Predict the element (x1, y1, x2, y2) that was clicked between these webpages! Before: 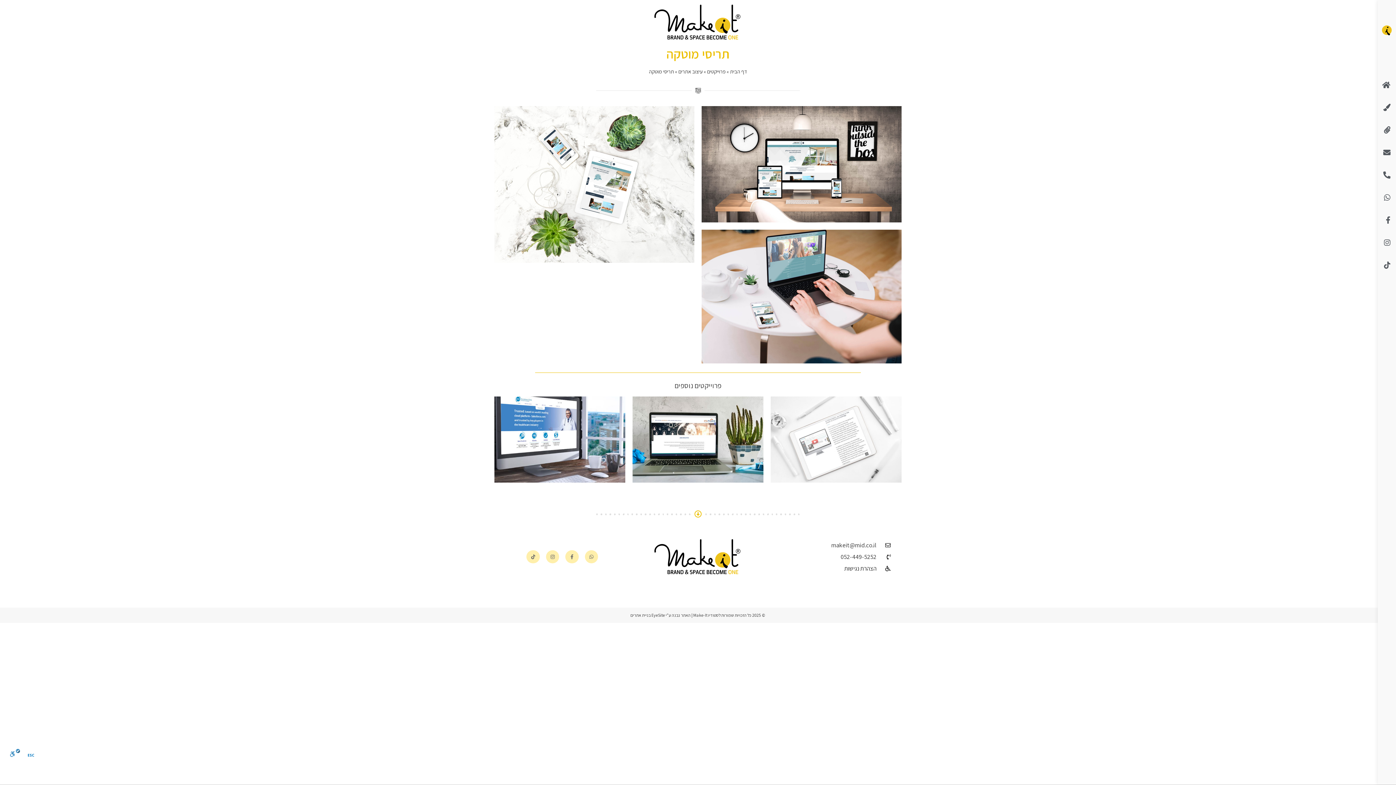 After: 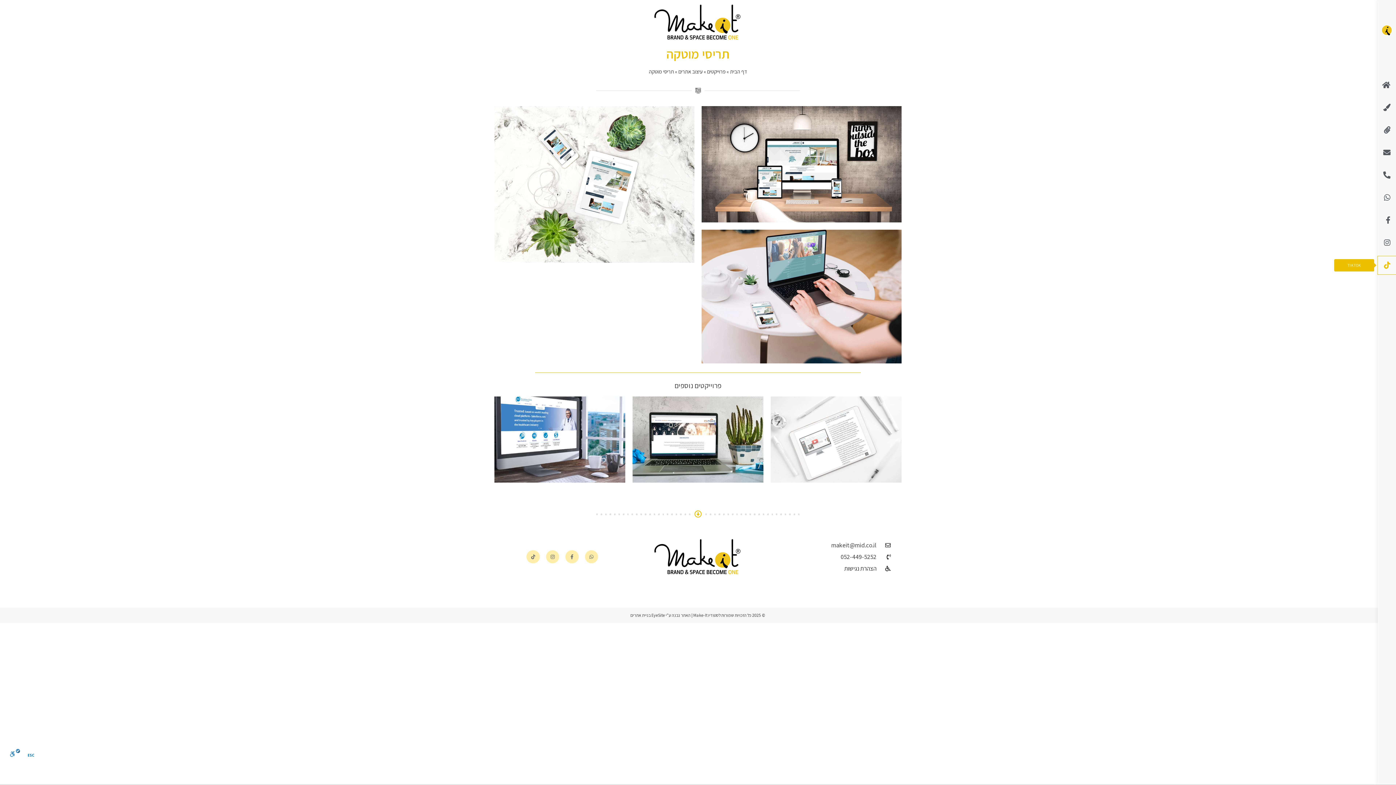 Action: bbox: (1378, 256, 1396, 274)